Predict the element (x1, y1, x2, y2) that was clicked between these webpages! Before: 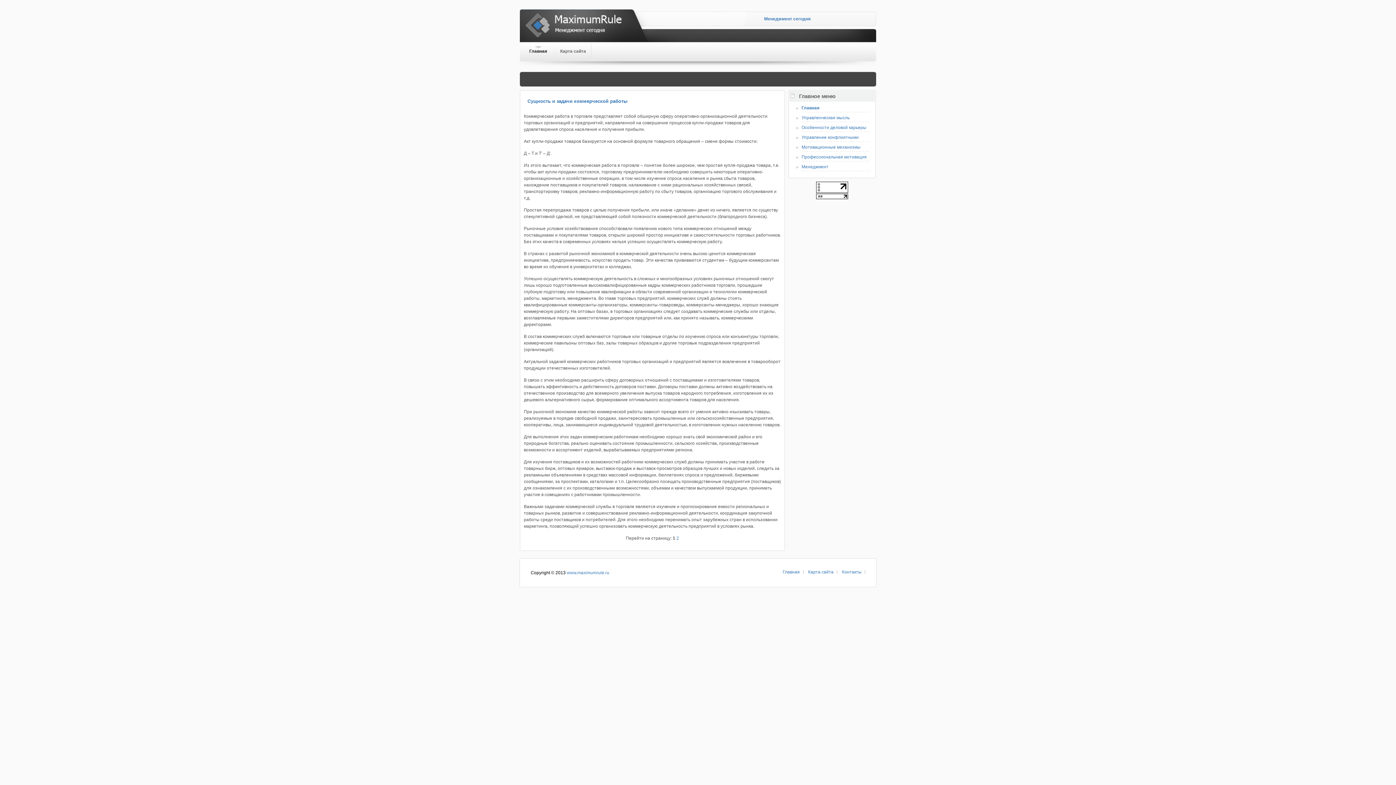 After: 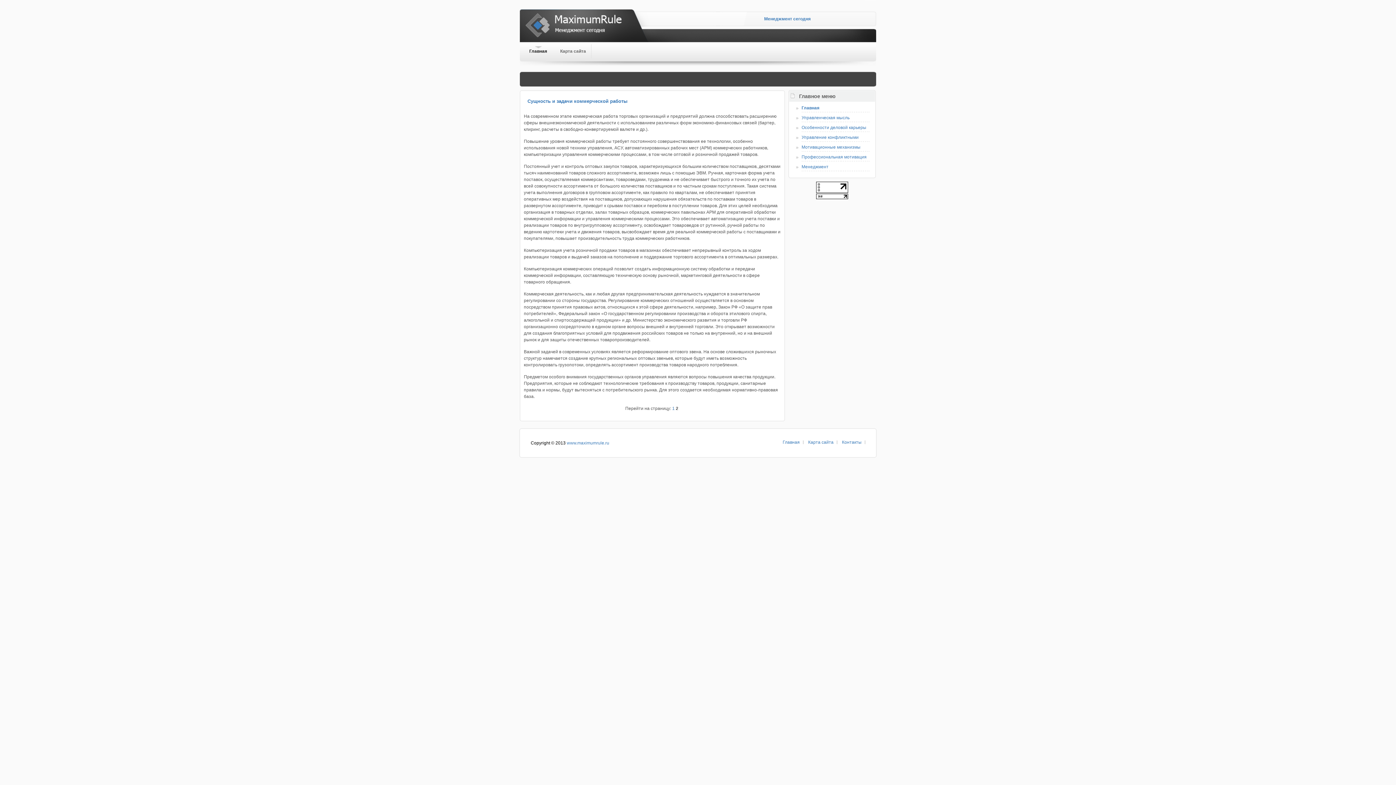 Action: label: 2 bbox: (676, 536, 679, 541)